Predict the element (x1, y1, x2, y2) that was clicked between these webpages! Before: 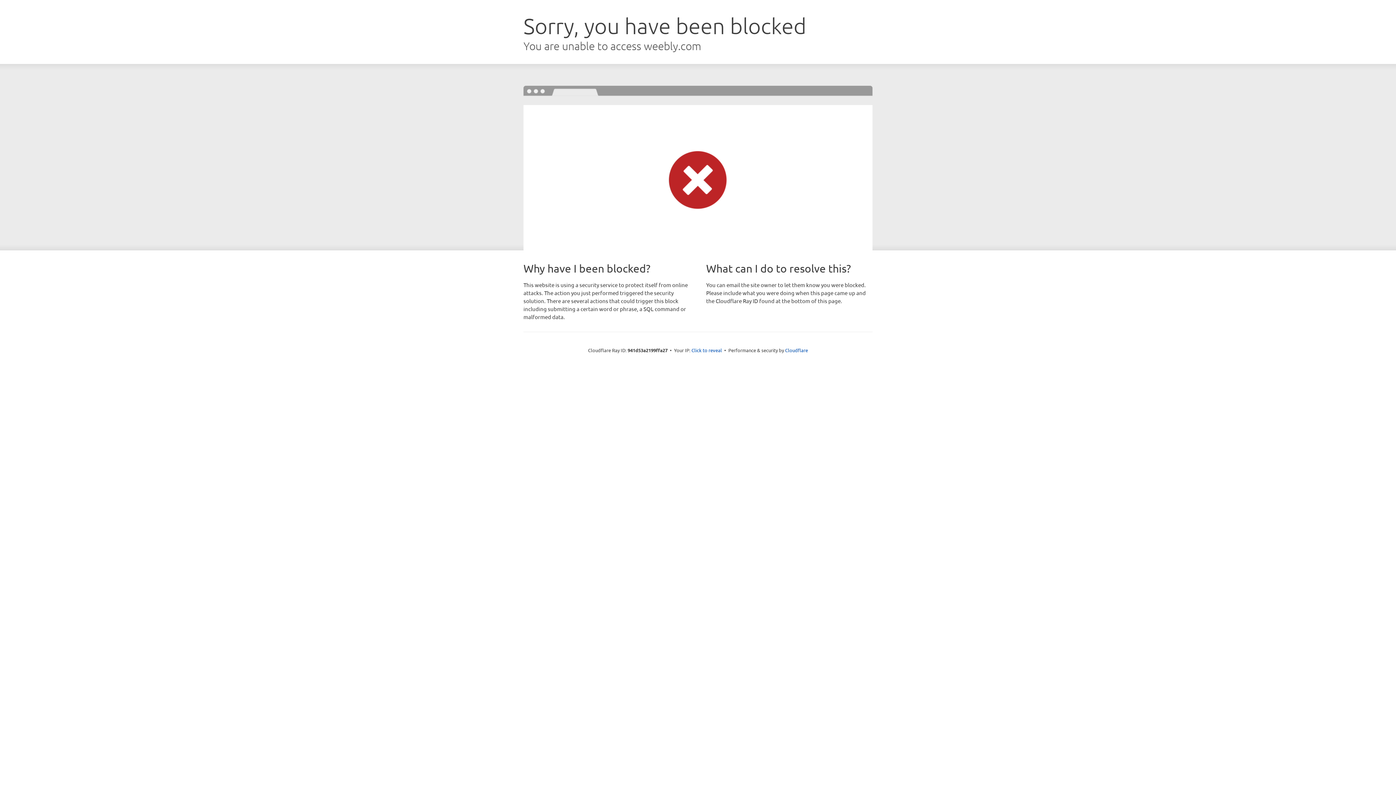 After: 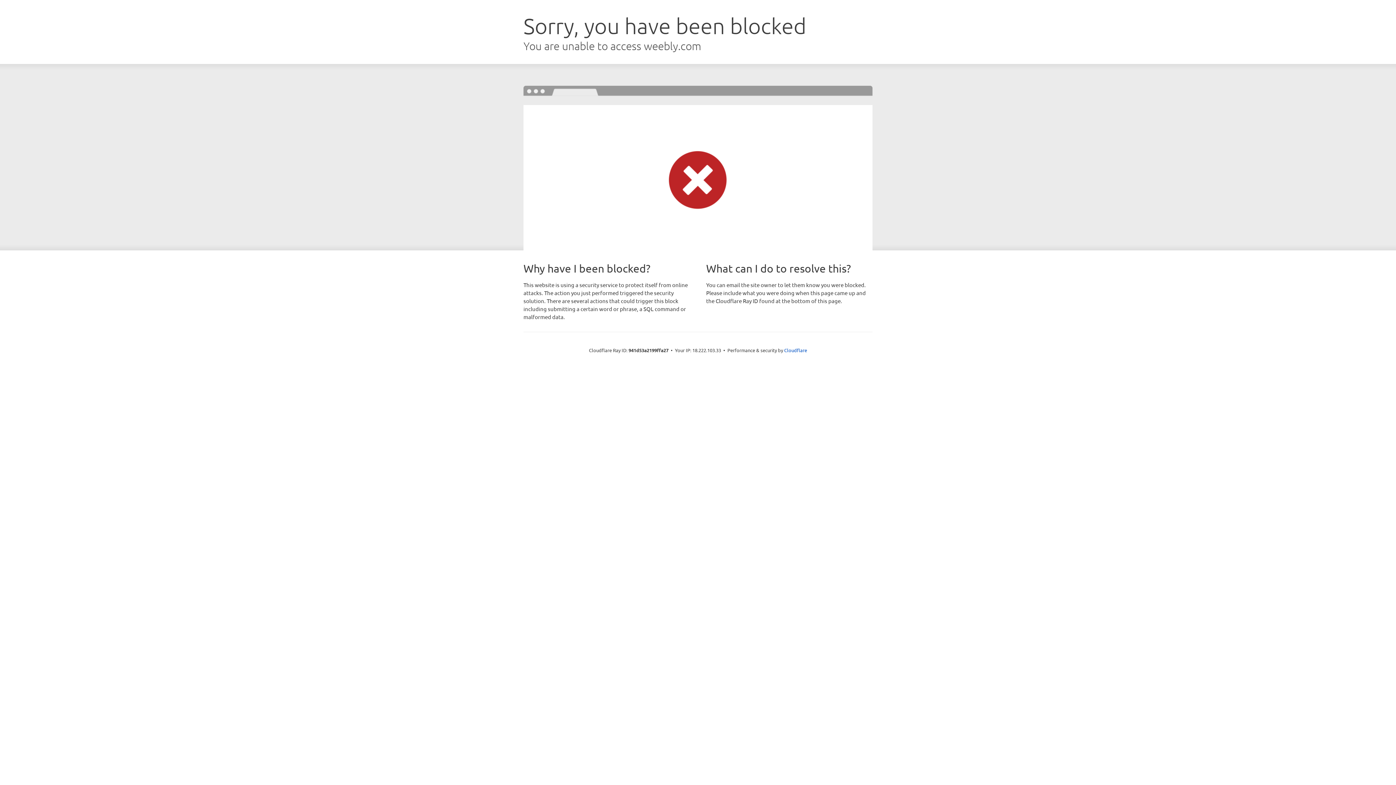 Action: label: Click to reveal bbox: (691, 346, 722, 353)